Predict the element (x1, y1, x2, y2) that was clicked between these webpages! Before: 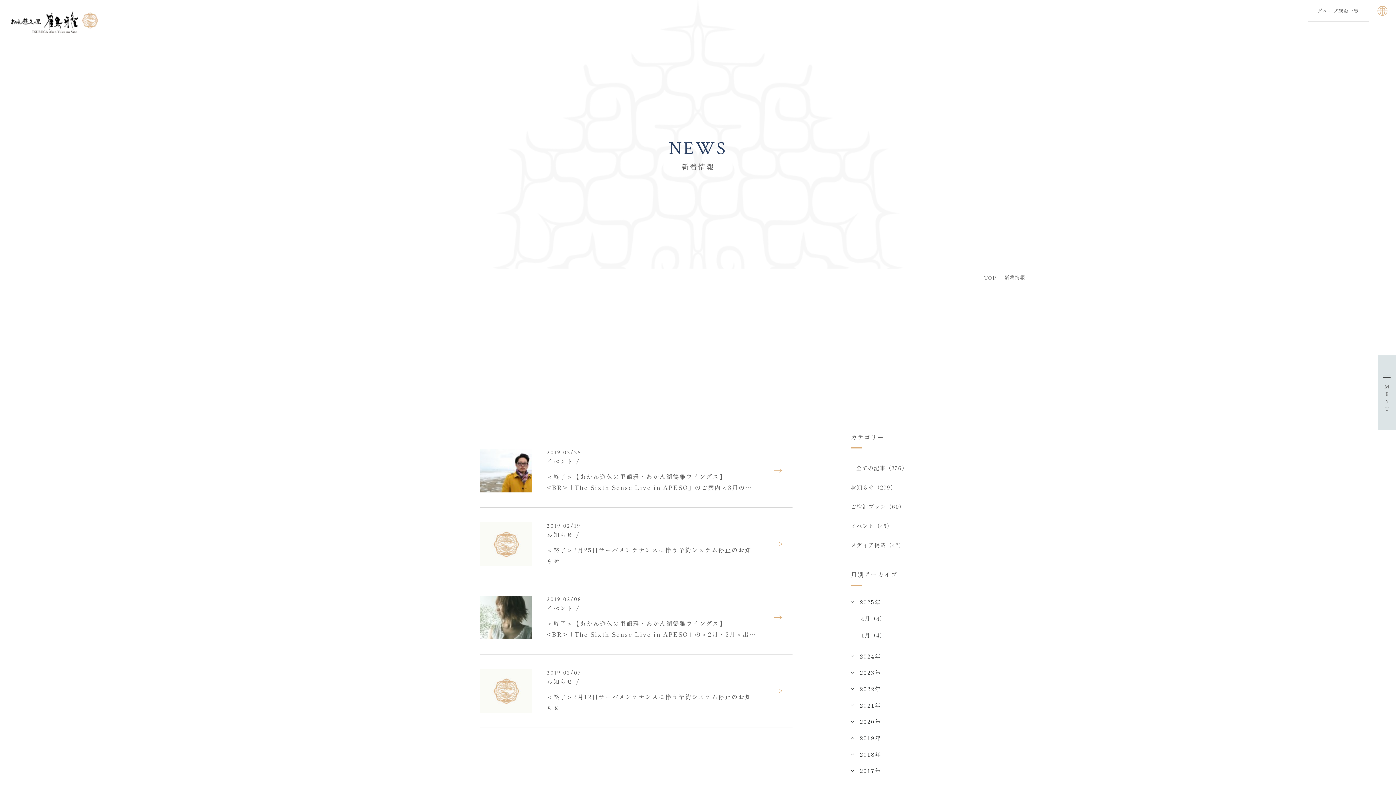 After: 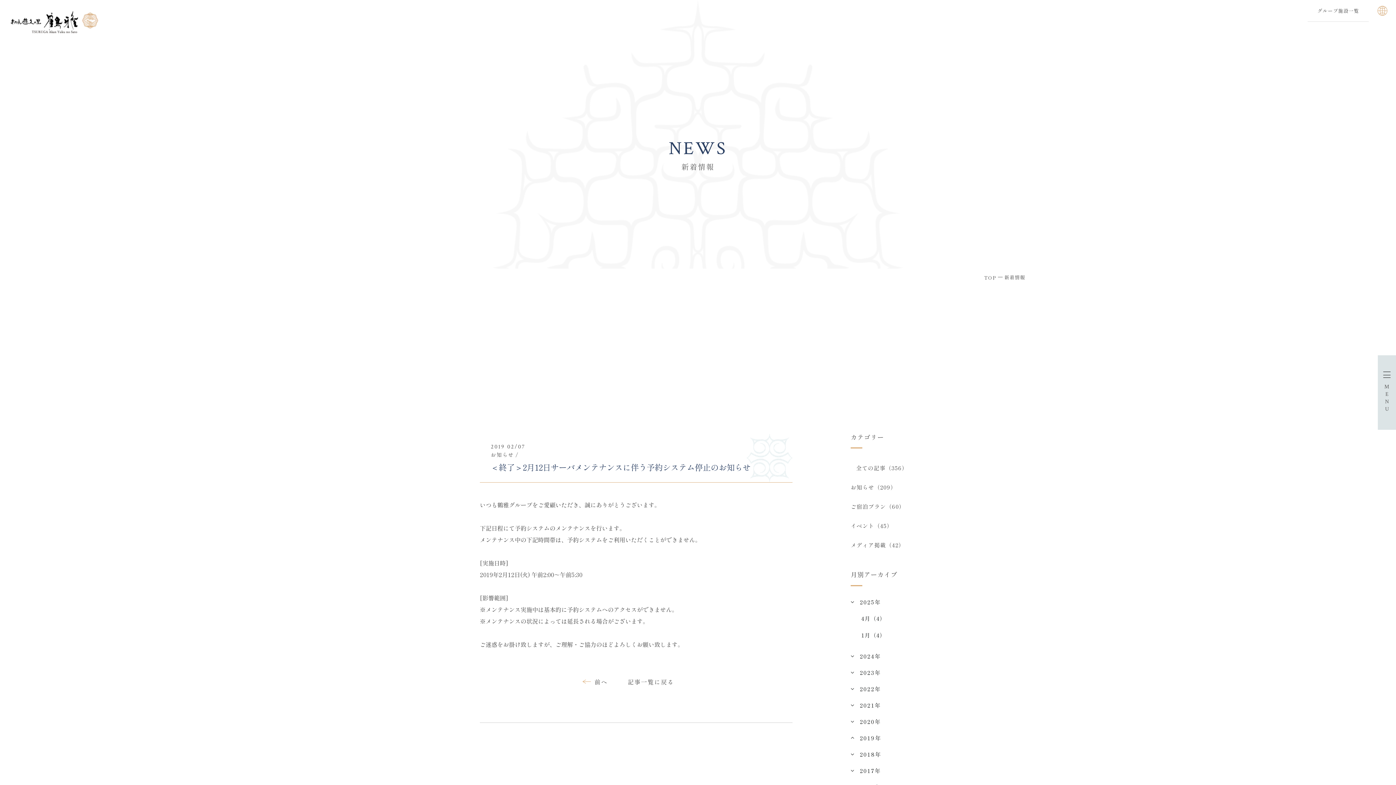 Action: bbox: (480, 654, 792, 727) label: 2019 02/07

お知らせ

＜終了＞2月12日サーバメンテナンスに伴う予約システム停止のお知らせ